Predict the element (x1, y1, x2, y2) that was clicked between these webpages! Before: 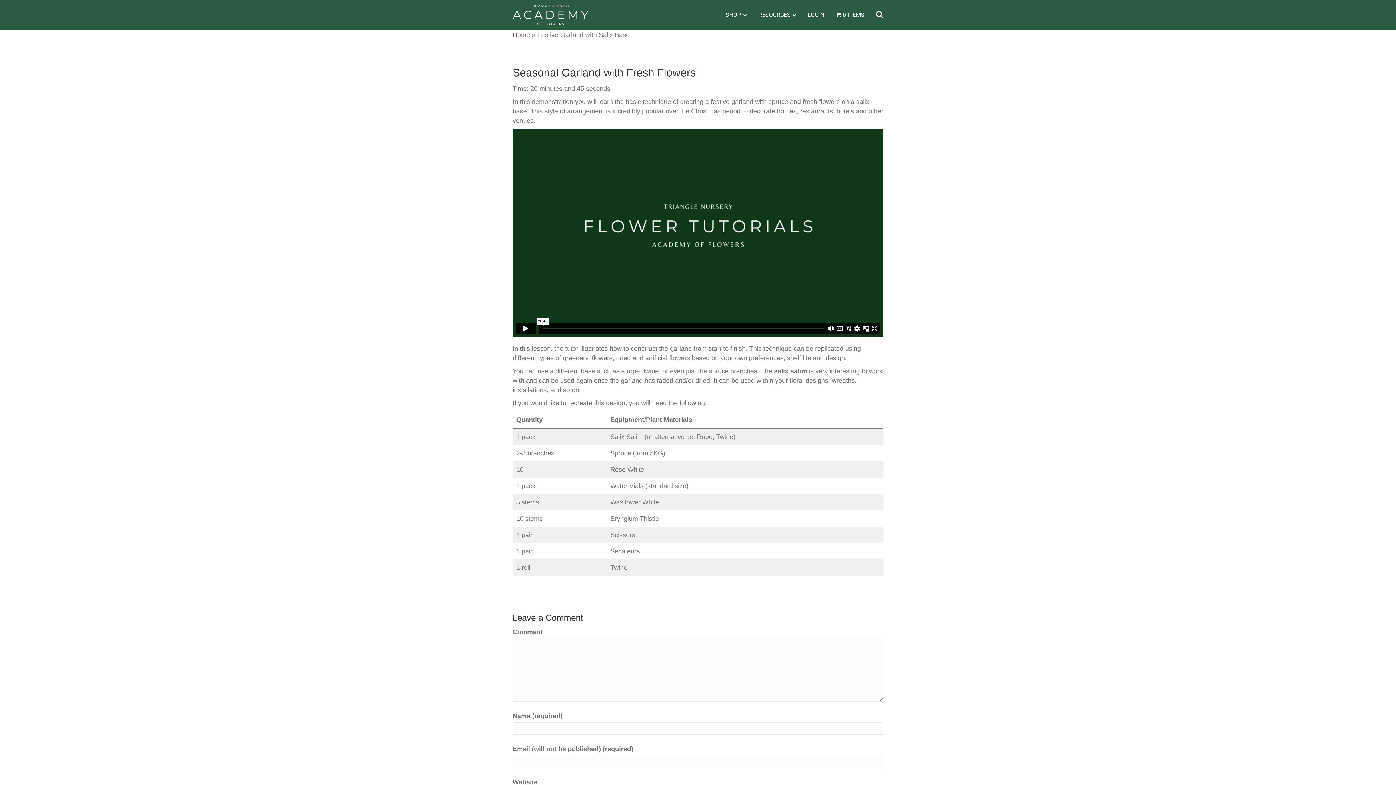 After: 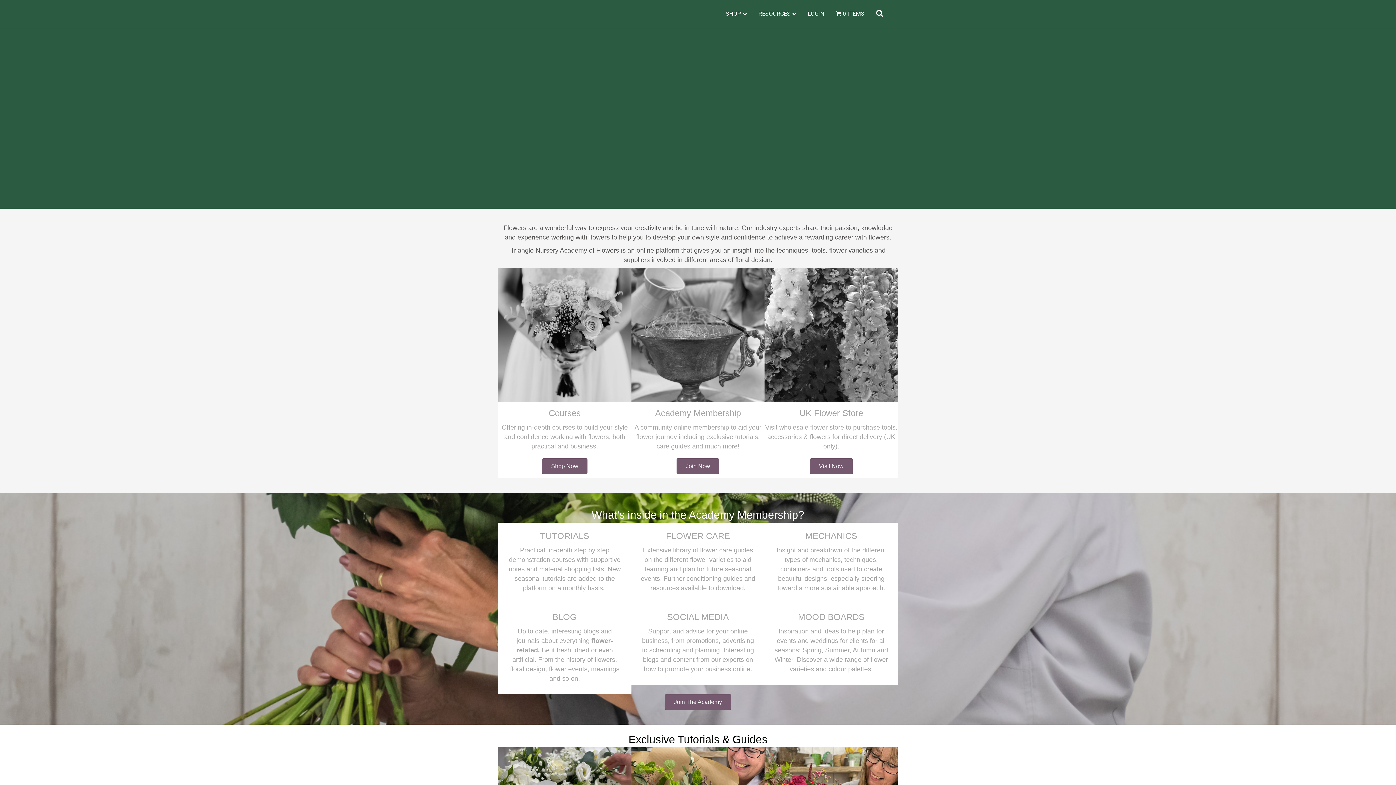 Action: bbox: (512, 10, 588, 18)